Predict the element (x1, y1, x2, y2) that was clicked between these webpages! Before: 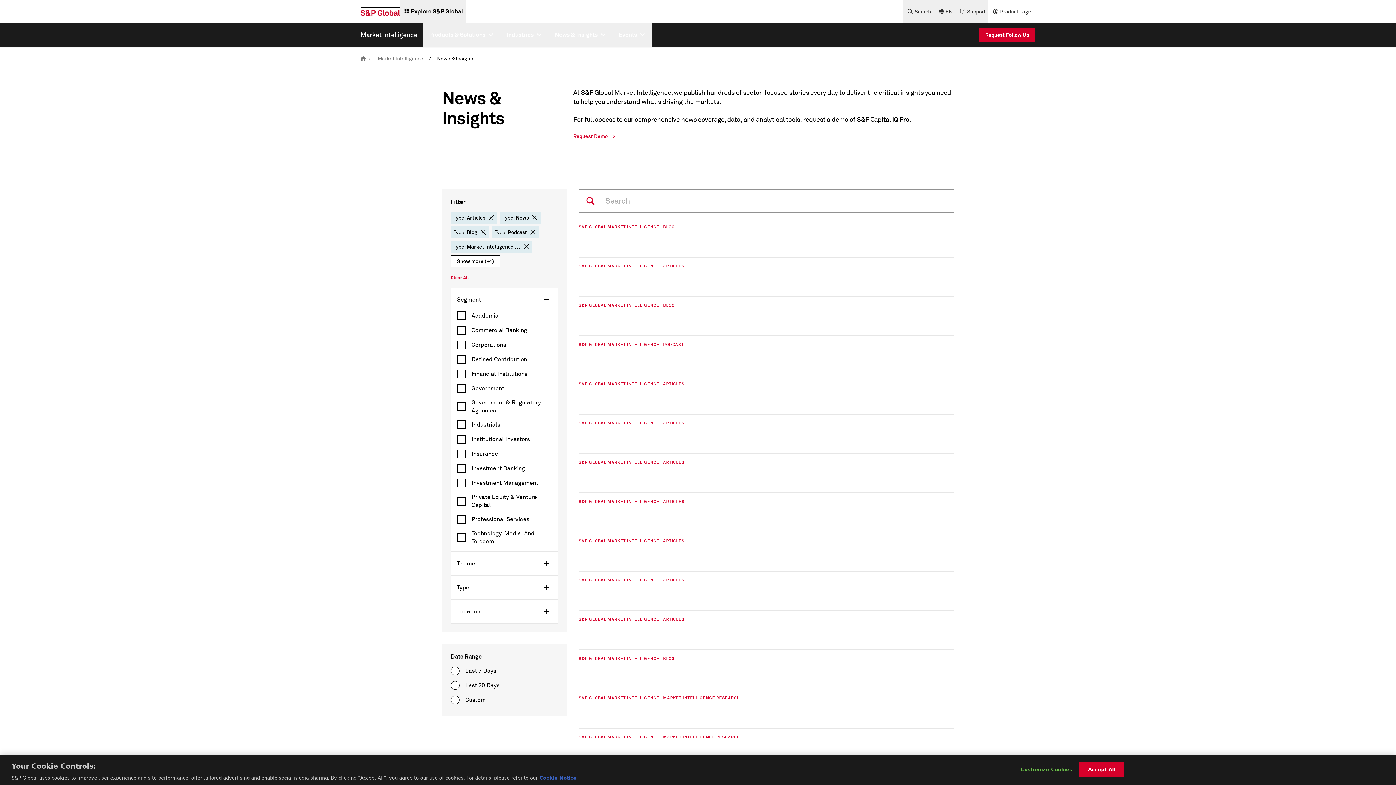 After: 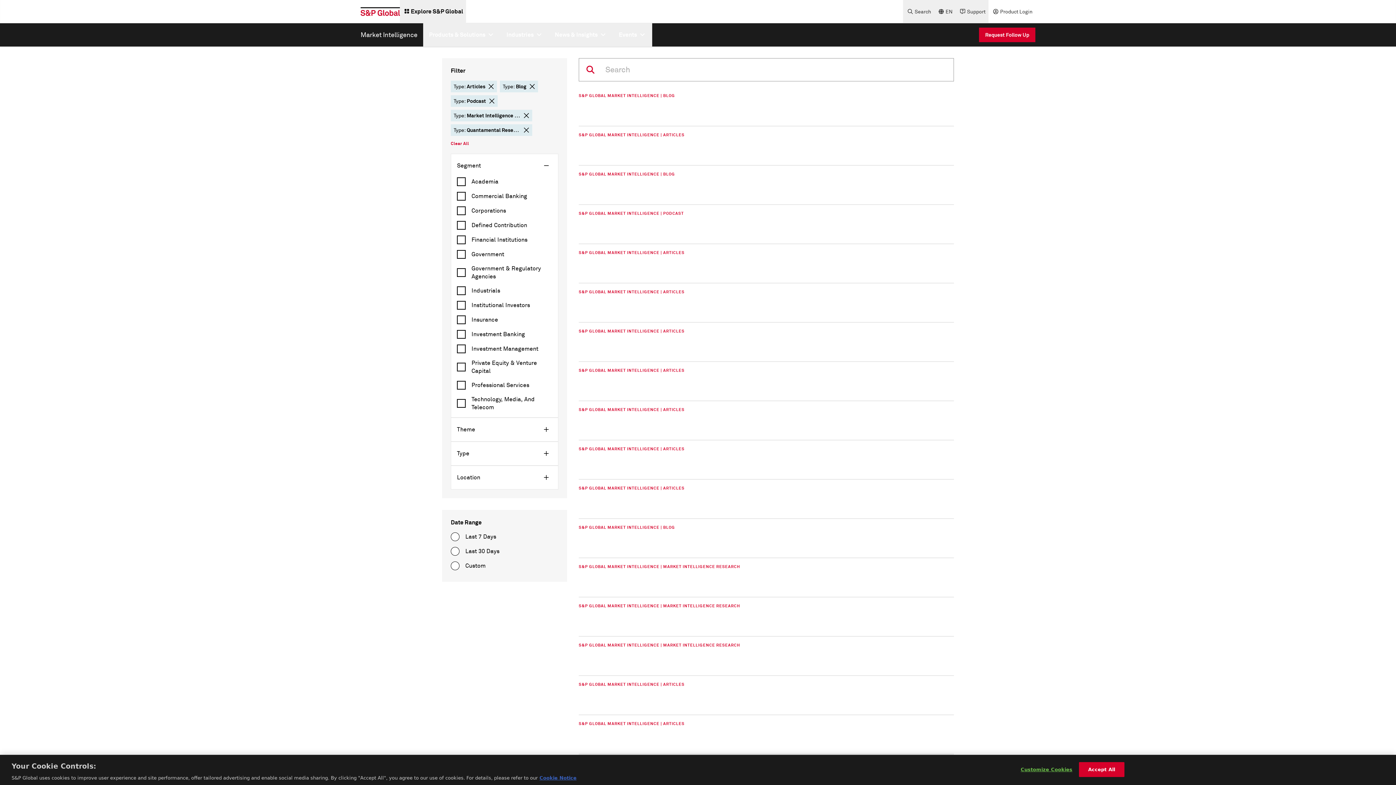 Action: bbox: (532, 214, 537, 220) label: delete chip button